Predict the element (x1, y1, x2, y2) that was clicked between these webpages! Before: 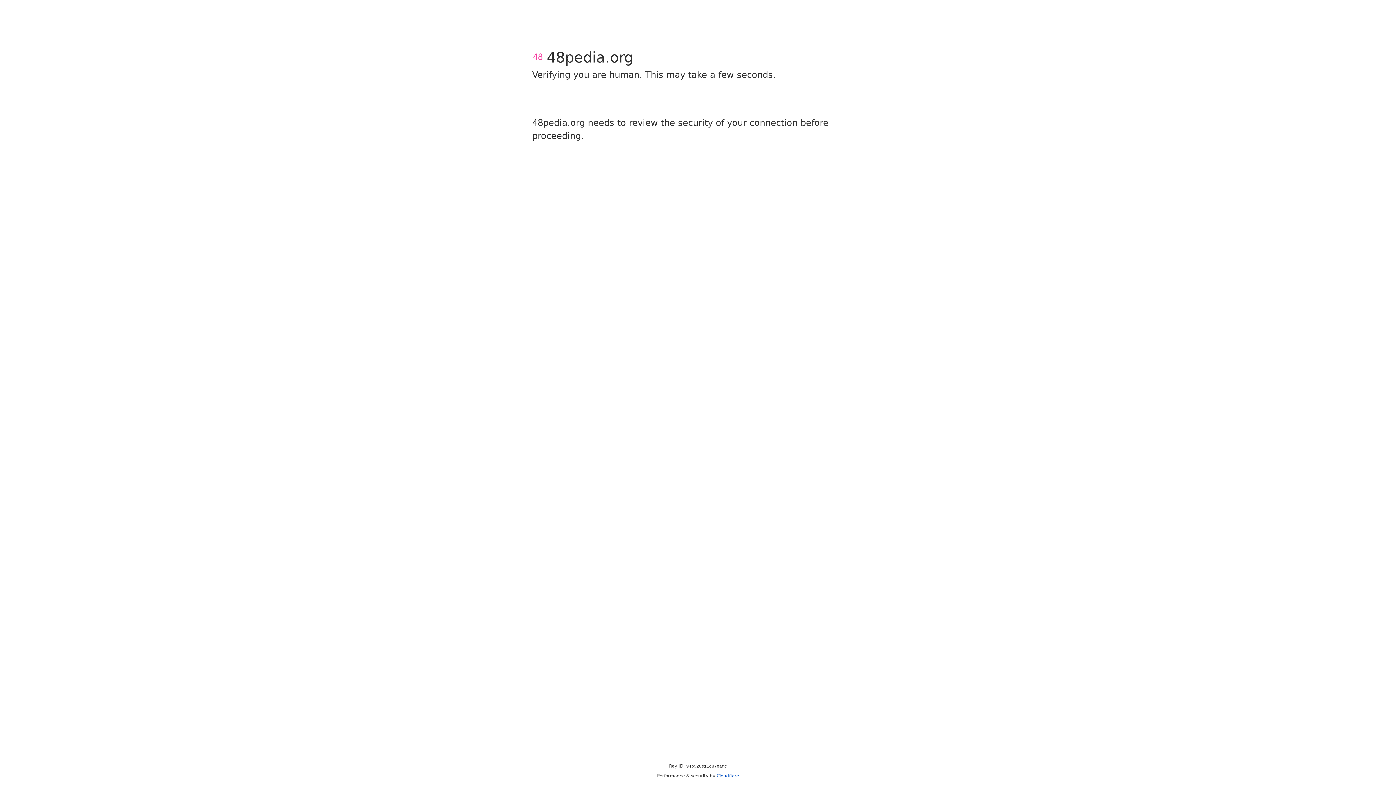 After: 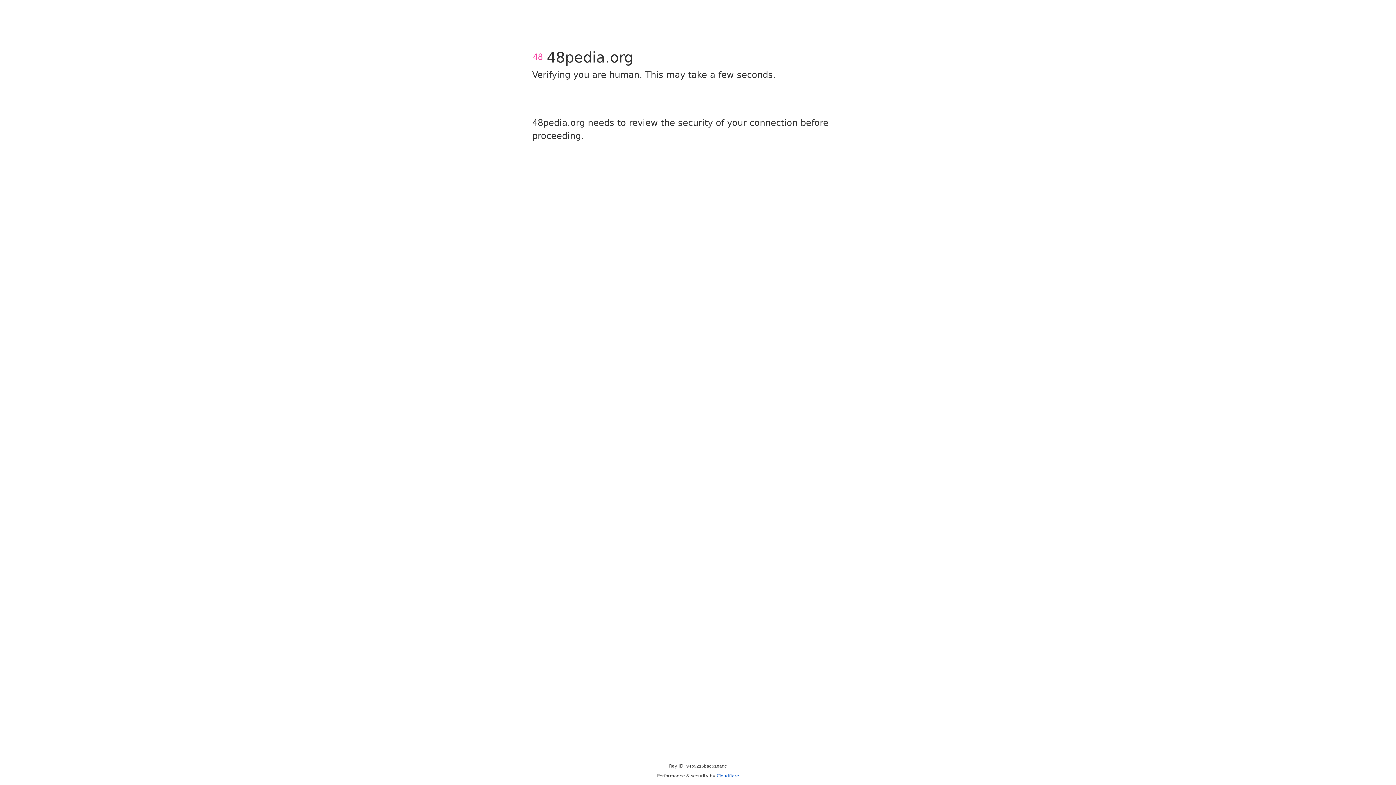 Action: label: Cloudflare bbox: (716, 773, 739, 778)